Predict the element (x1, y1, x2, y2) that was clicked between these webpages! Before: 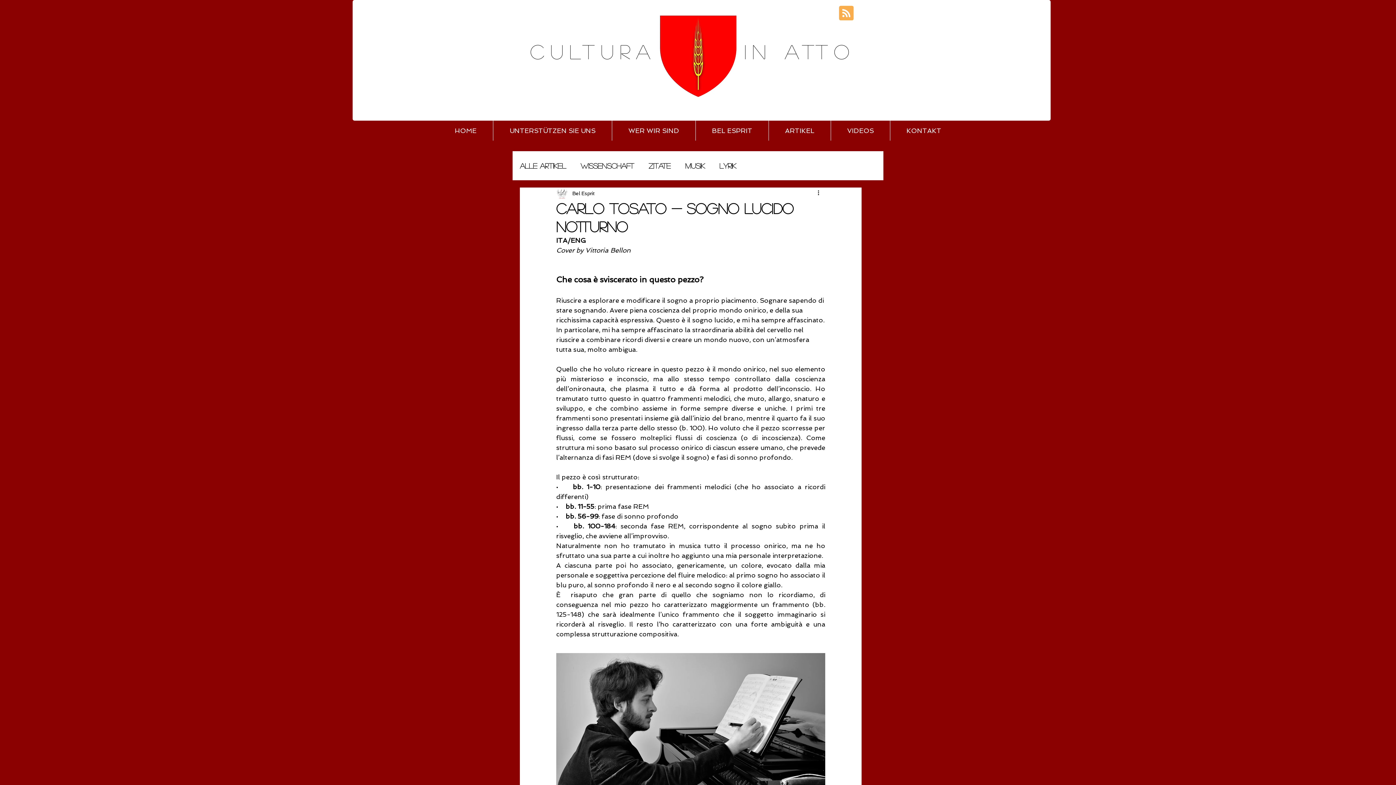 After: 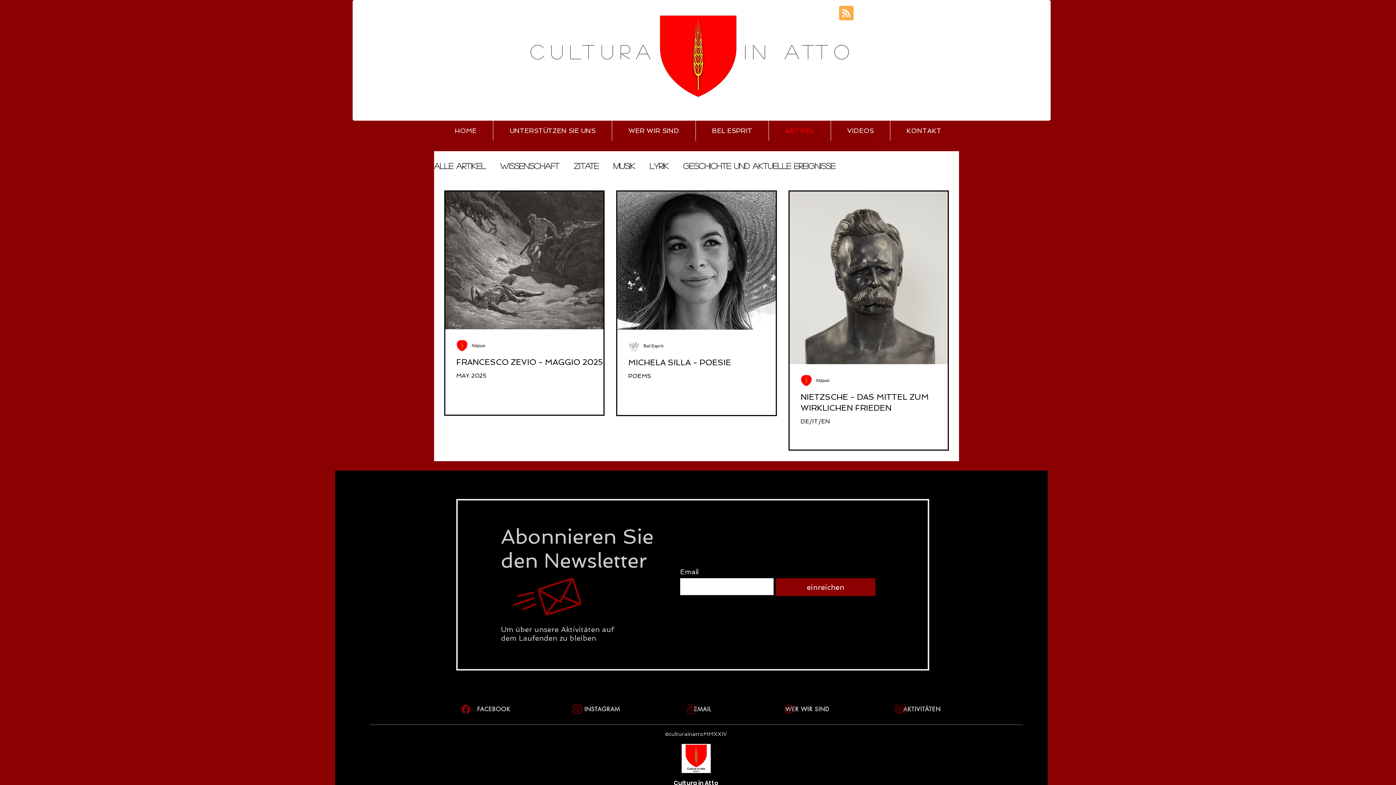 Action: bbox: (769, 120, 830, 140) label: ARTIKEL